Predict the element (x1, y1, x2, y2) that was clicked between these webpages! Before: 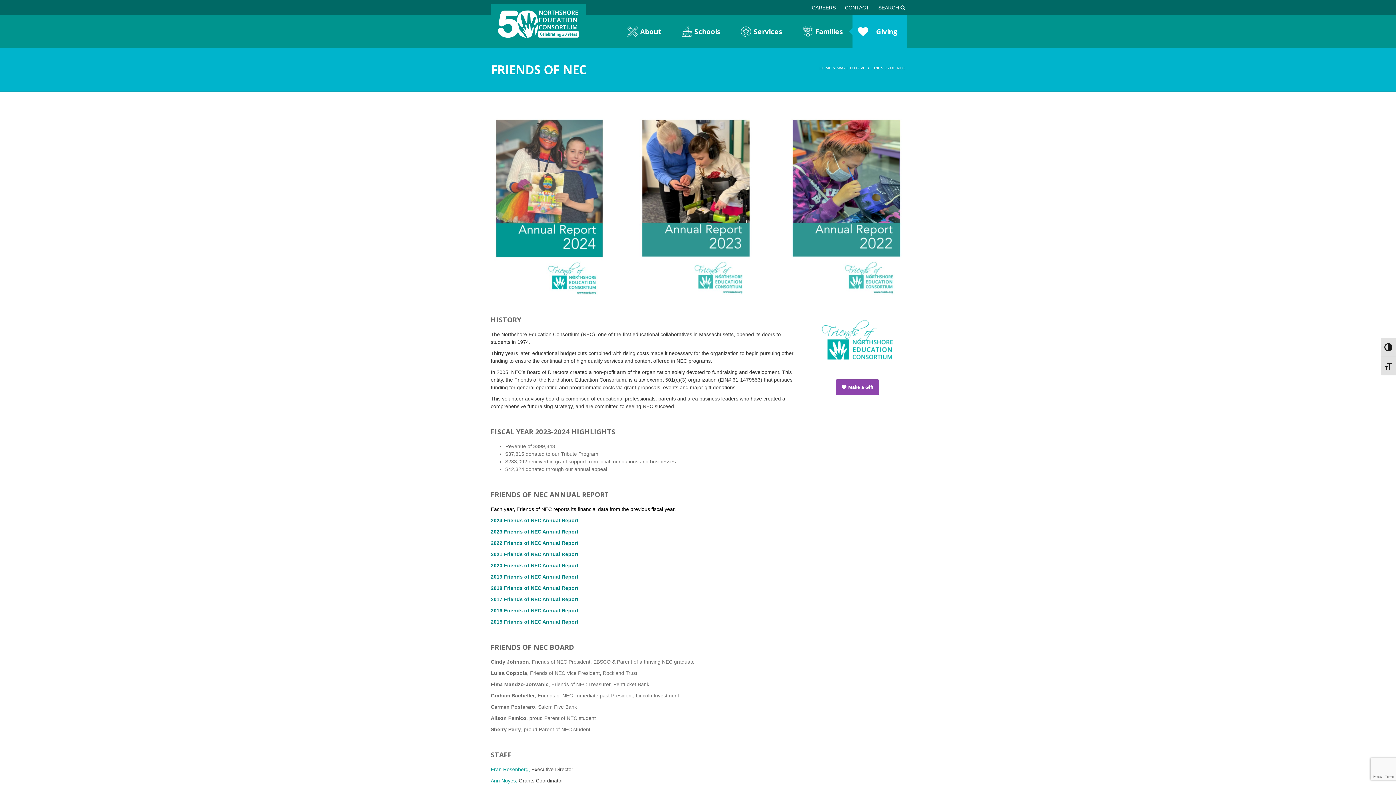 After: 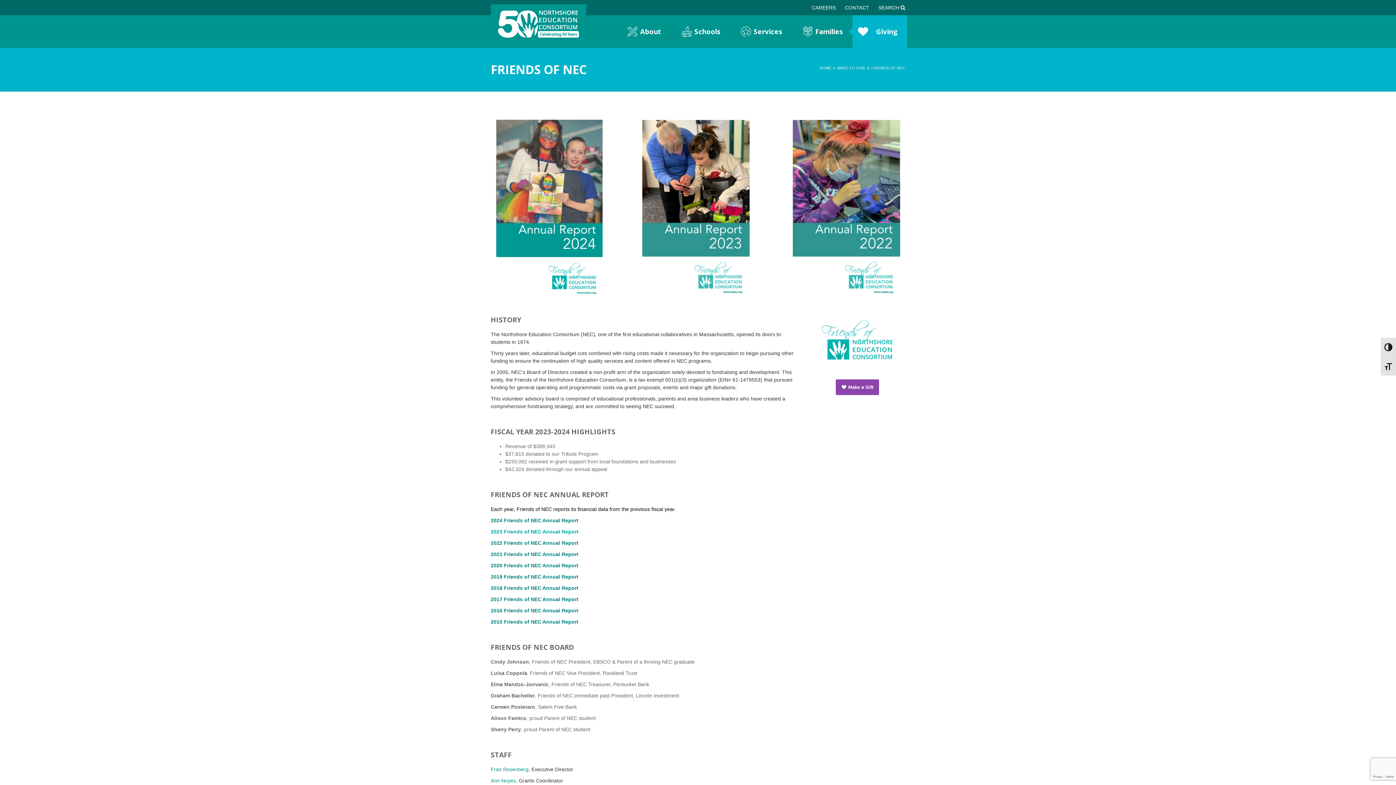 Action: bbox: (490, 529, 578, 534) label: 2023 Friends of NEC Annual Report